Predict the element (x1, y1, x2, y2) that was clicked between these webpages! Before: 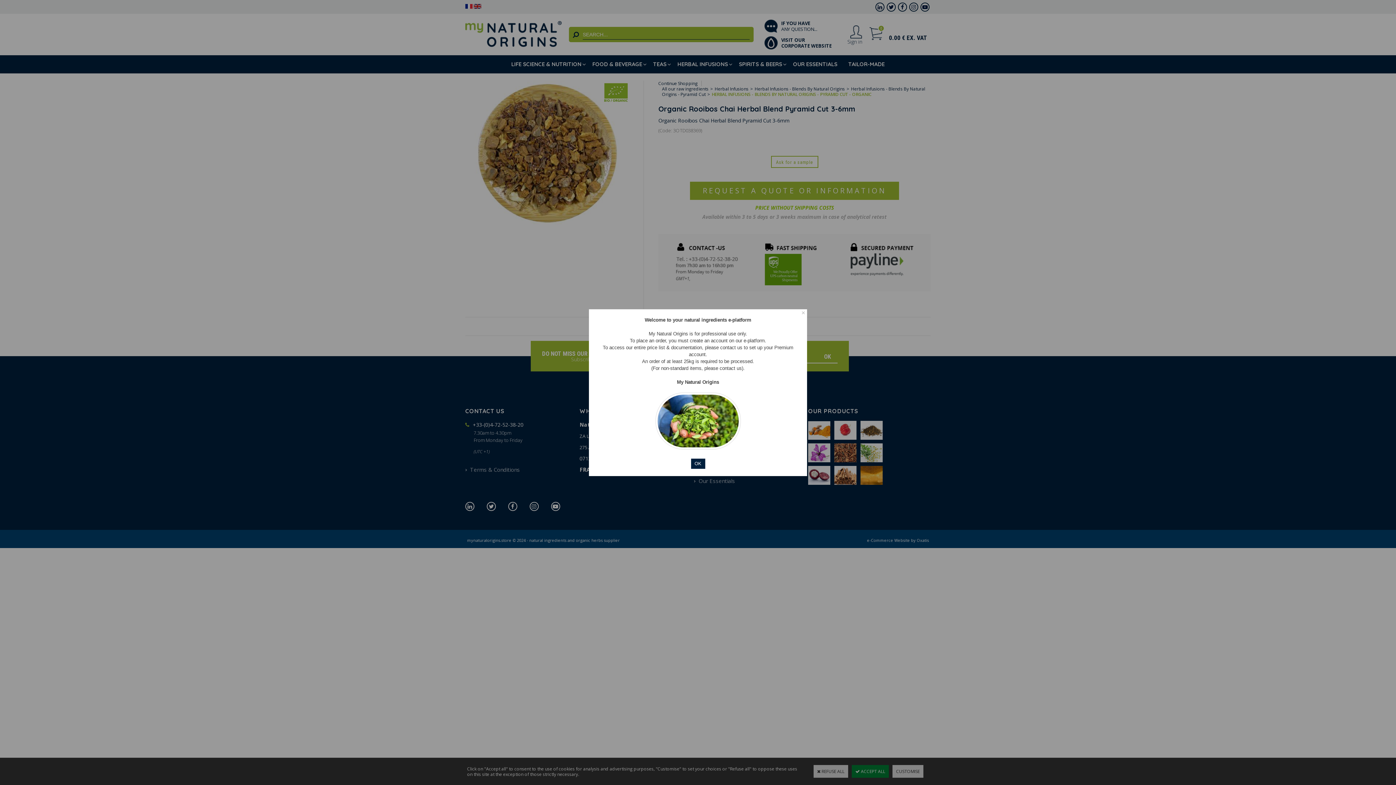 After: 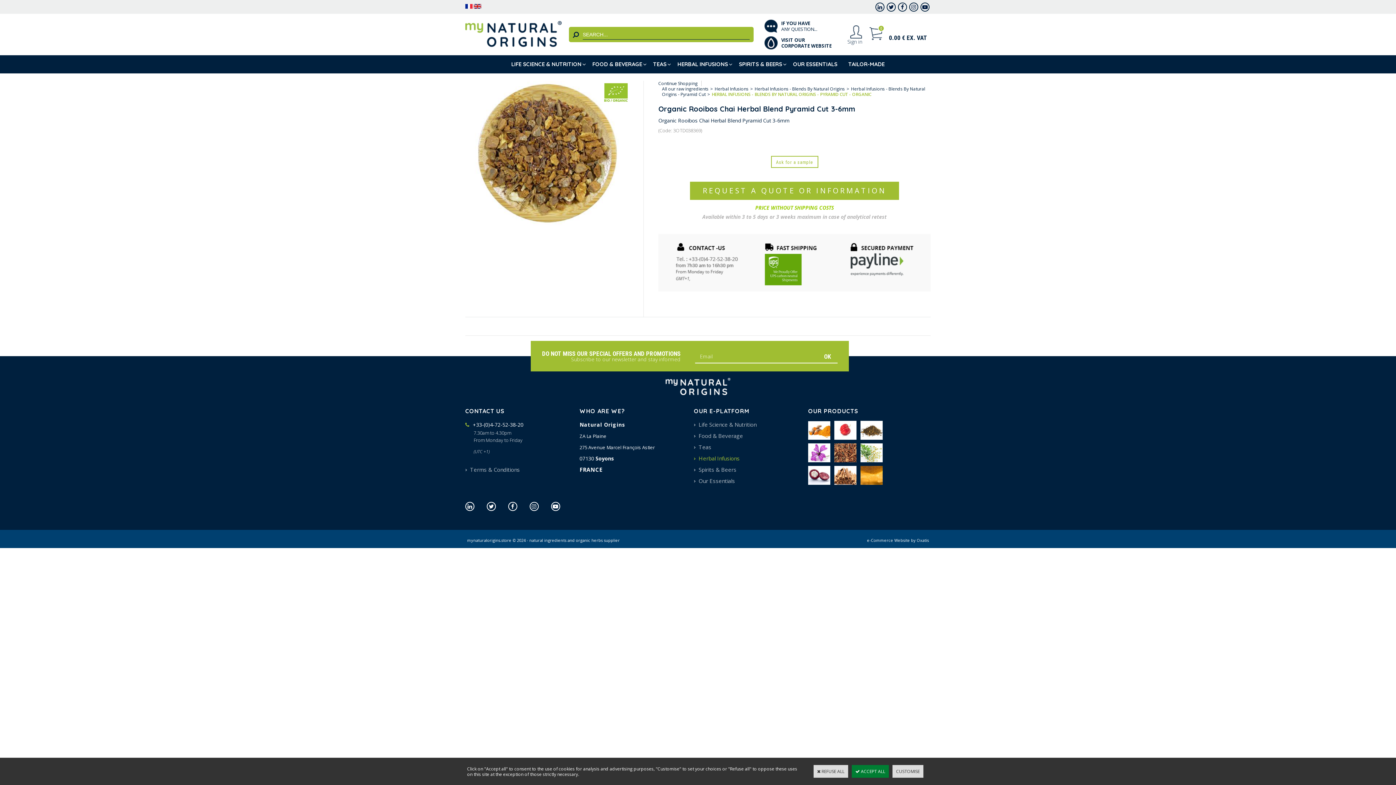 Action: bbox: (691, 458, 705, 468) label: OK